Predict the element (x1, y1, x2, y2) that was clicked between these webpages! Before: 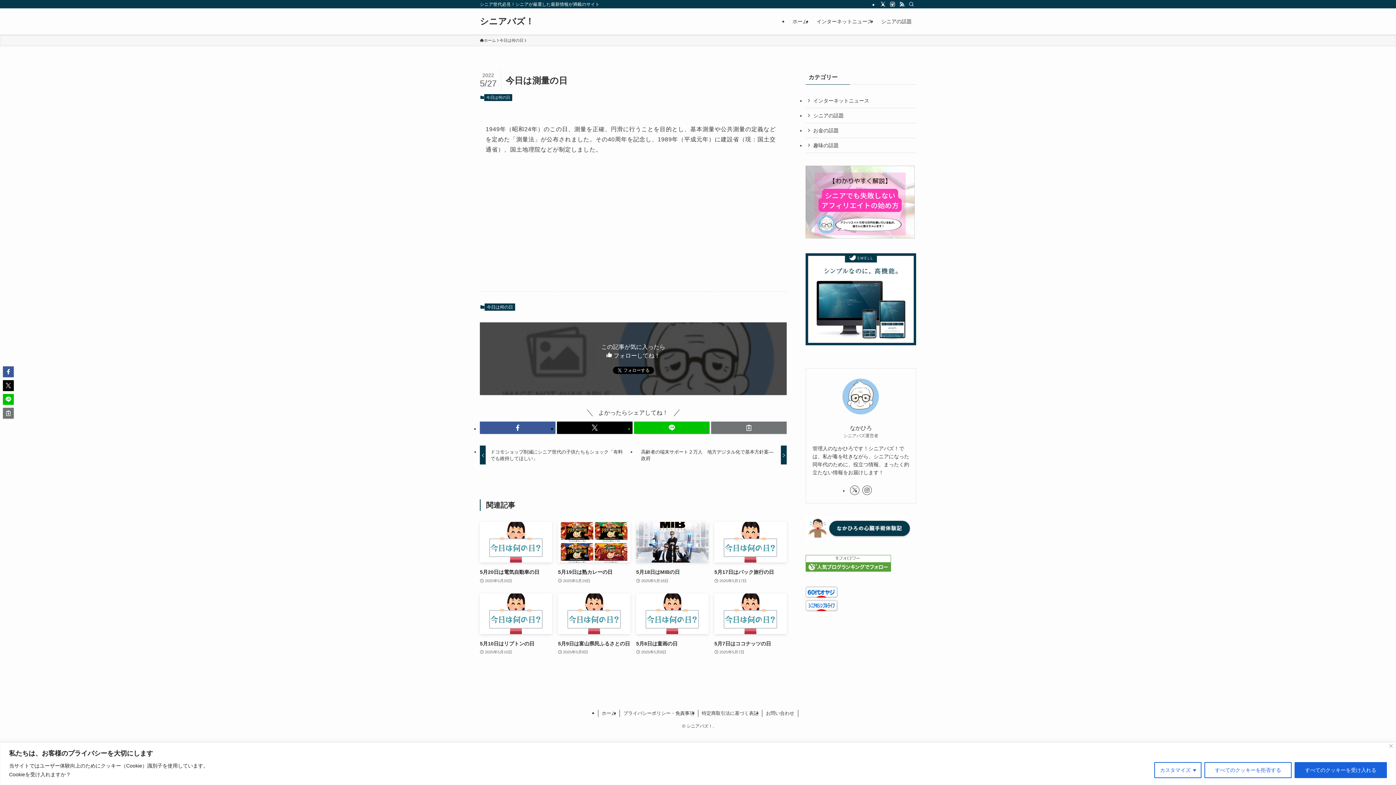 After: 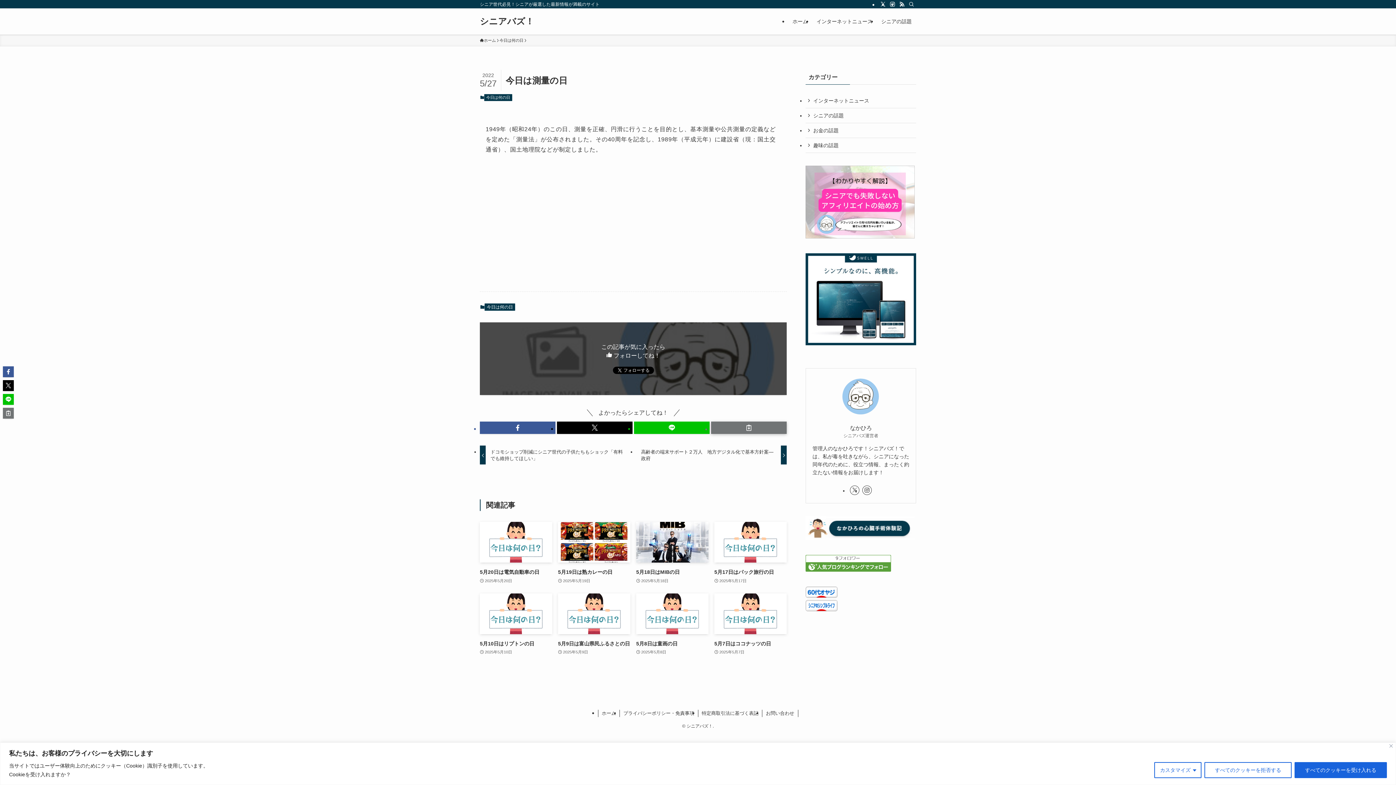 Action: bbox: (711, 421, 786, 434)